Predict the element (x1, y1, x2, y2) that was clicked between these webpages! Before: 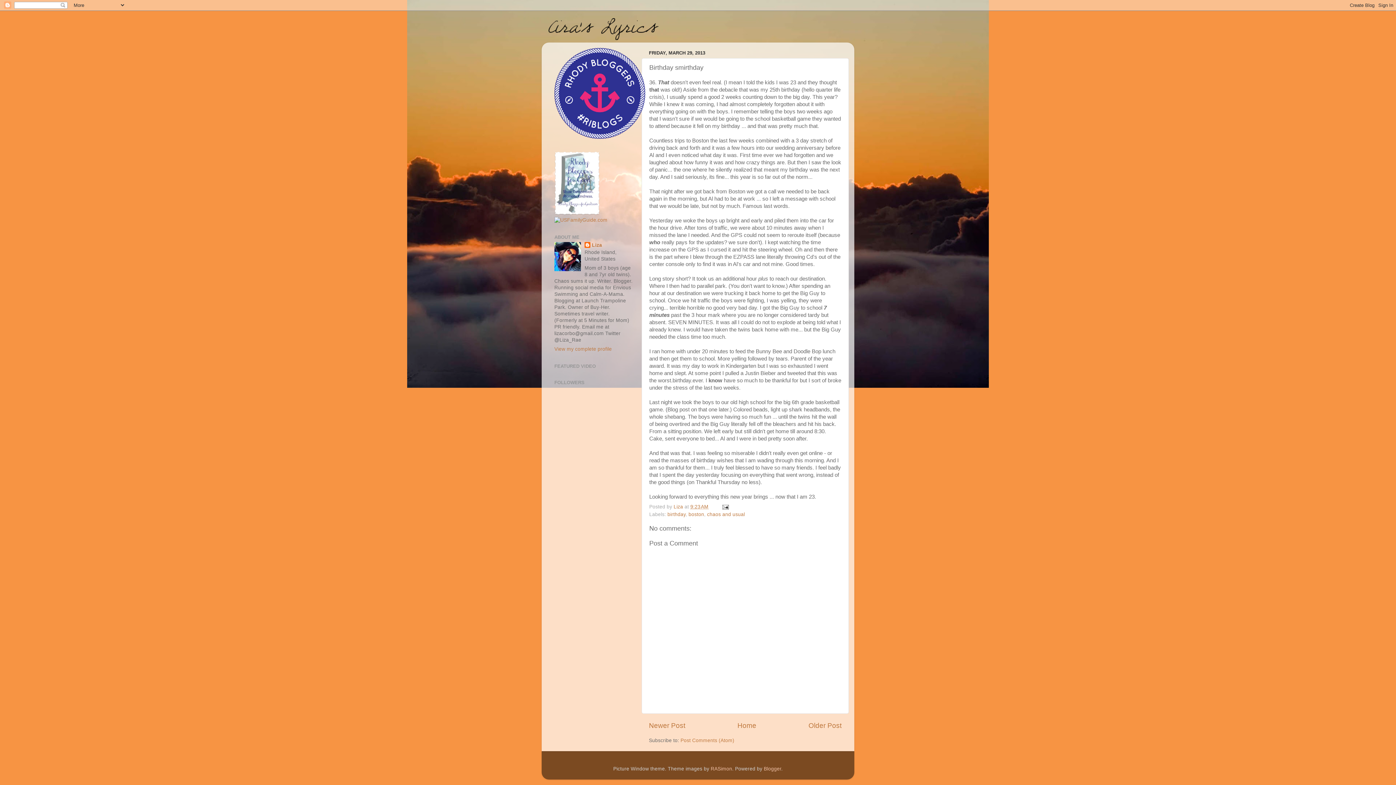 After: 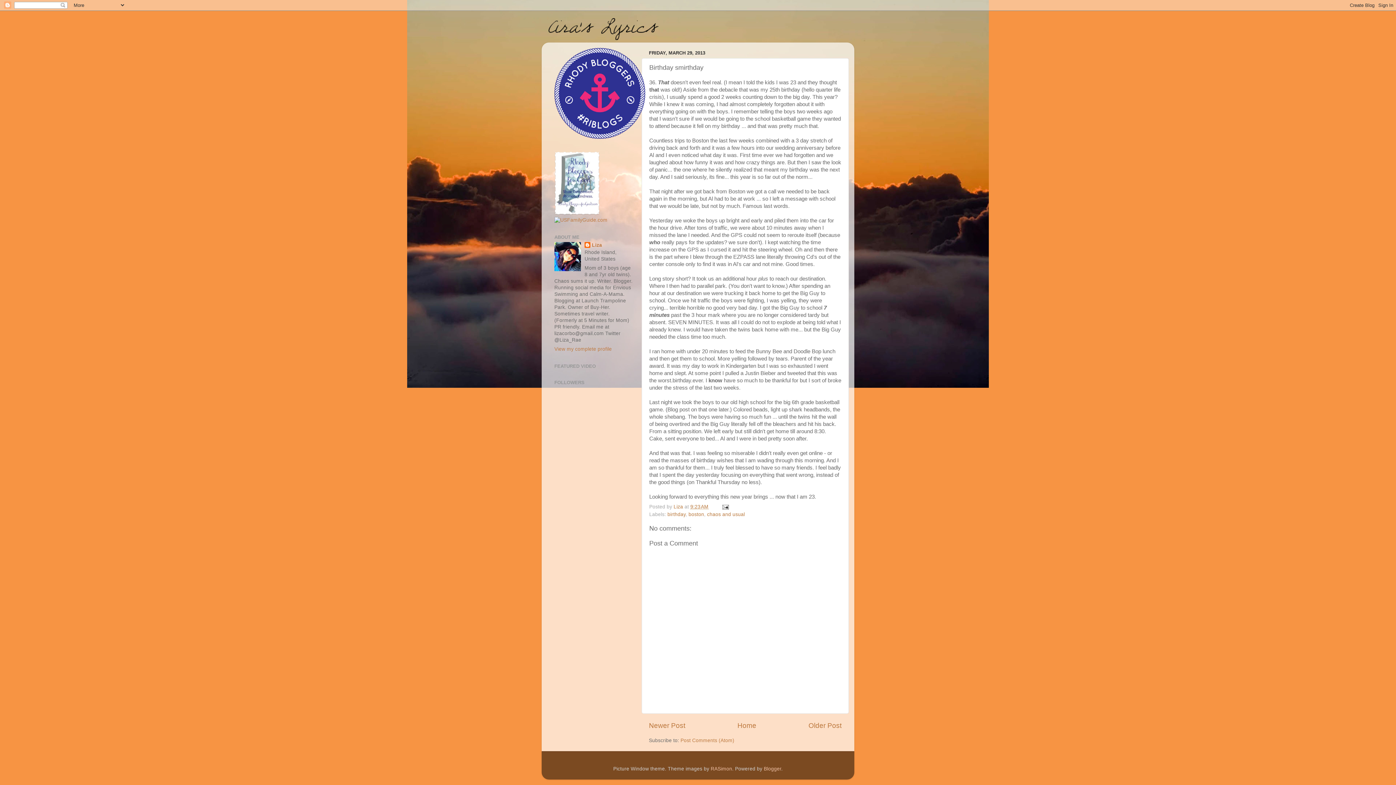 Action: label: 9:23 AM bbox: (690, 504, 708, 509)